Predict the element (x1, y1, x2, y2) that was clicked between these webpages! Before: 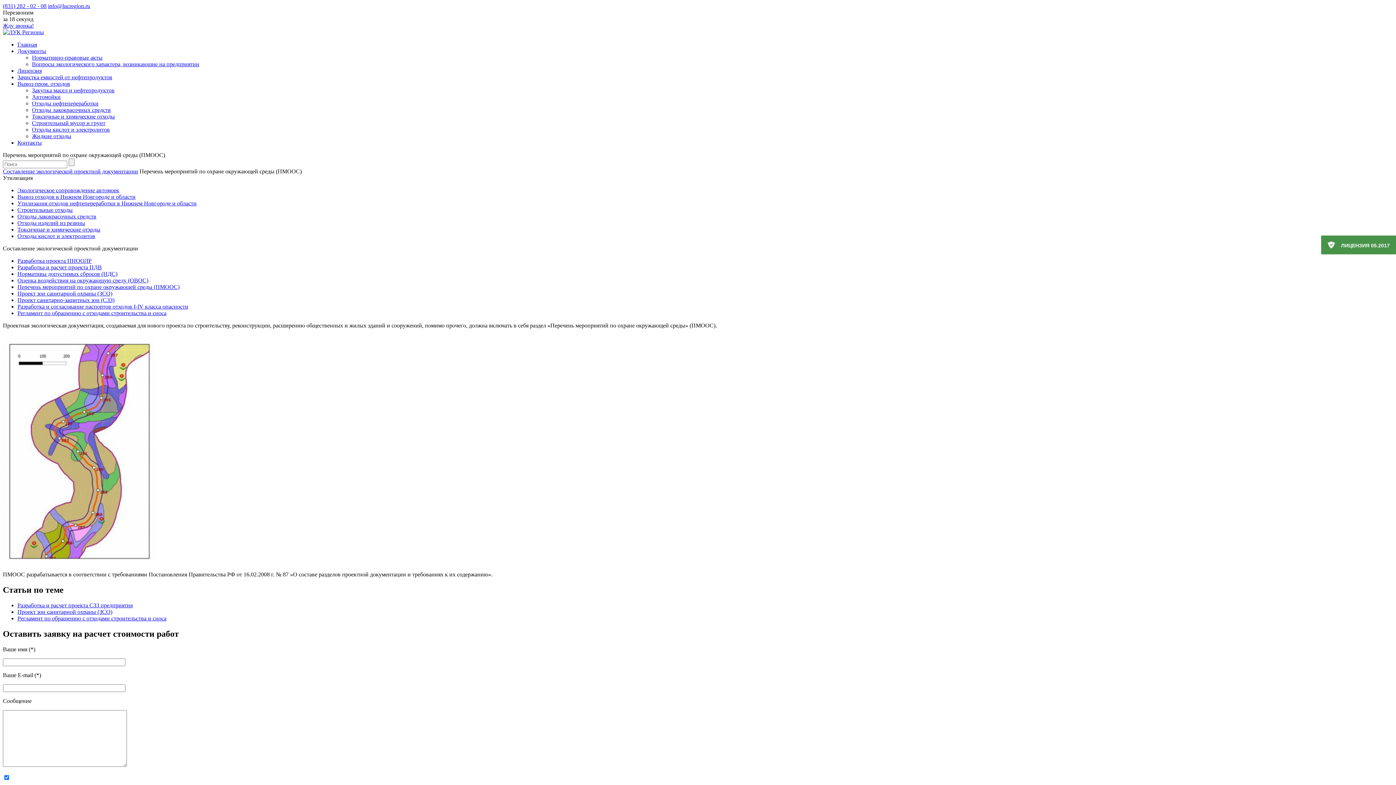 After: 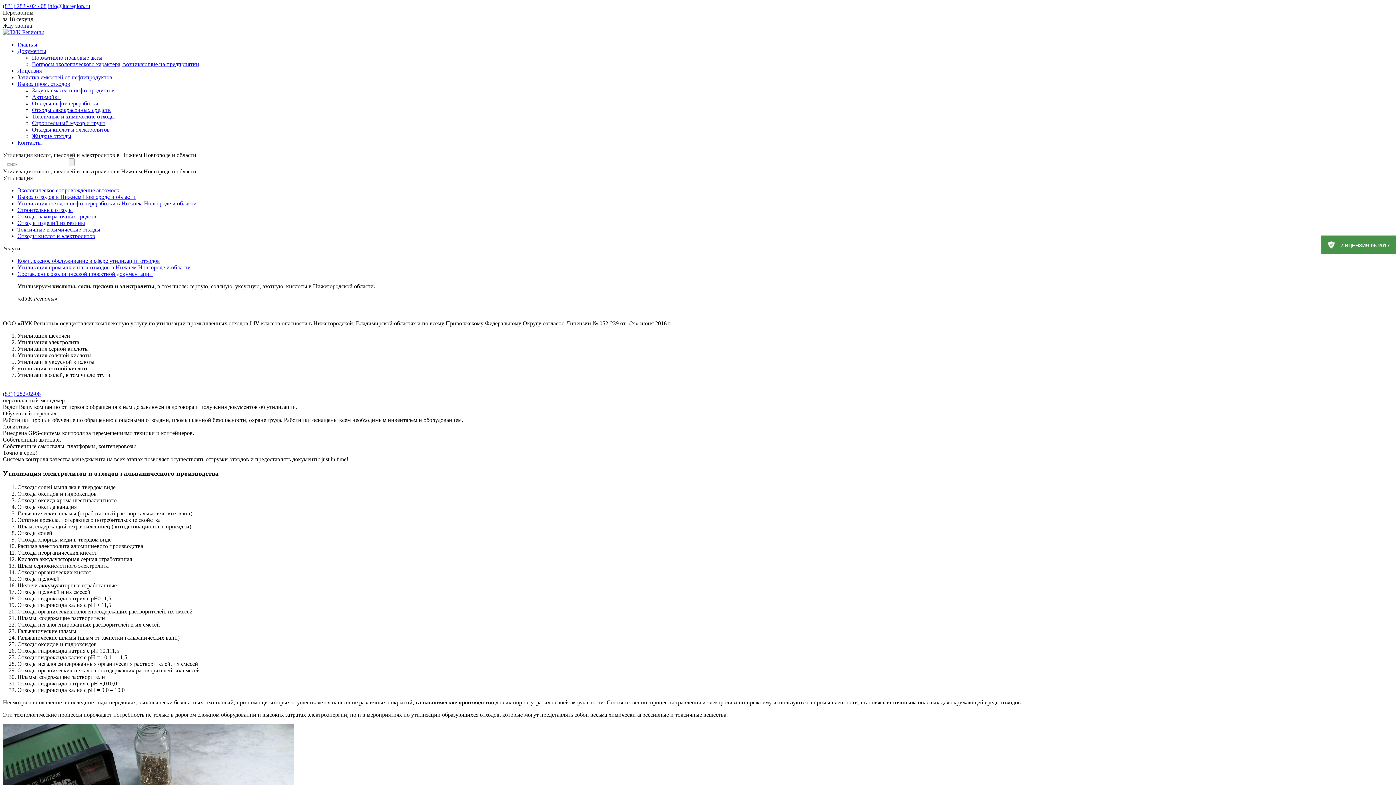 Action: label: Отходы кислот и электролитов bbox: (32, 126, 109, 132)